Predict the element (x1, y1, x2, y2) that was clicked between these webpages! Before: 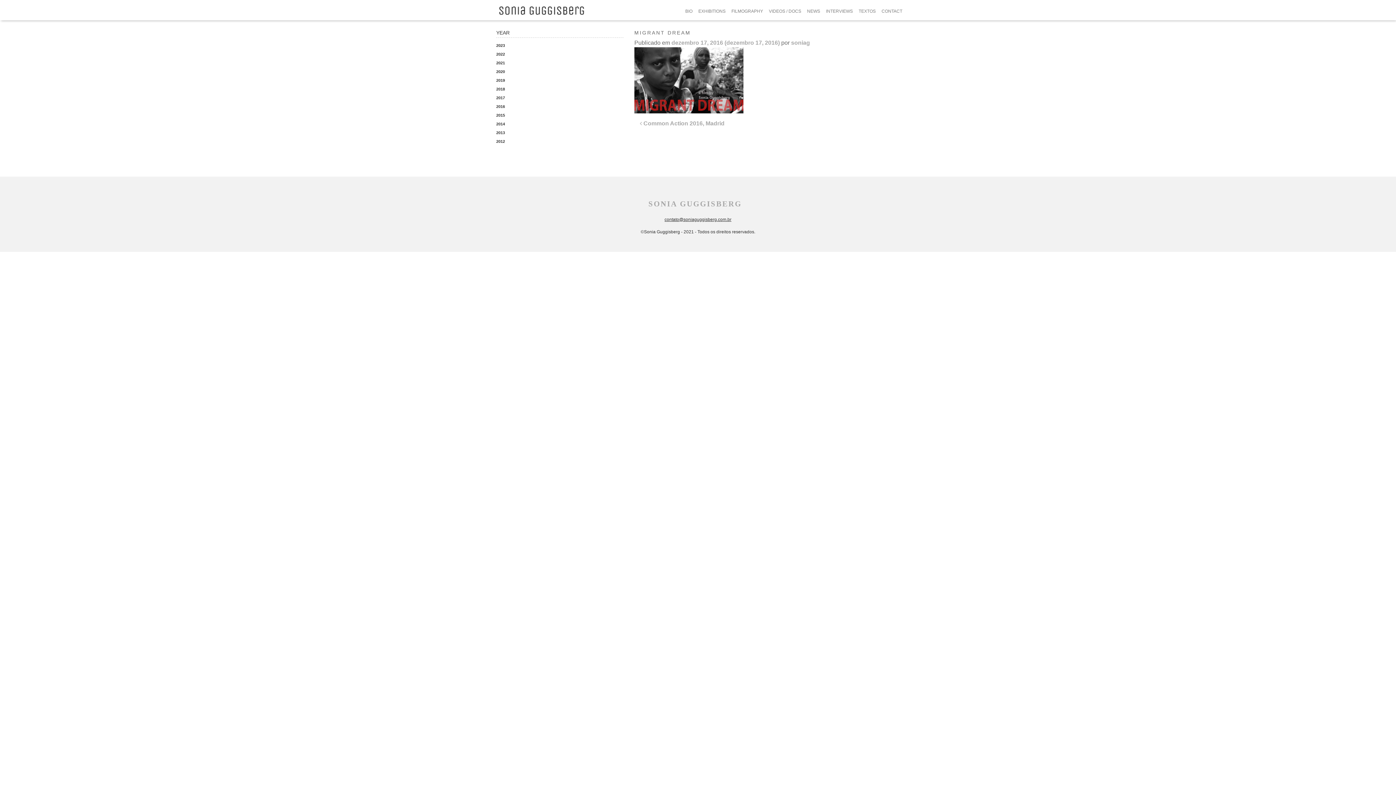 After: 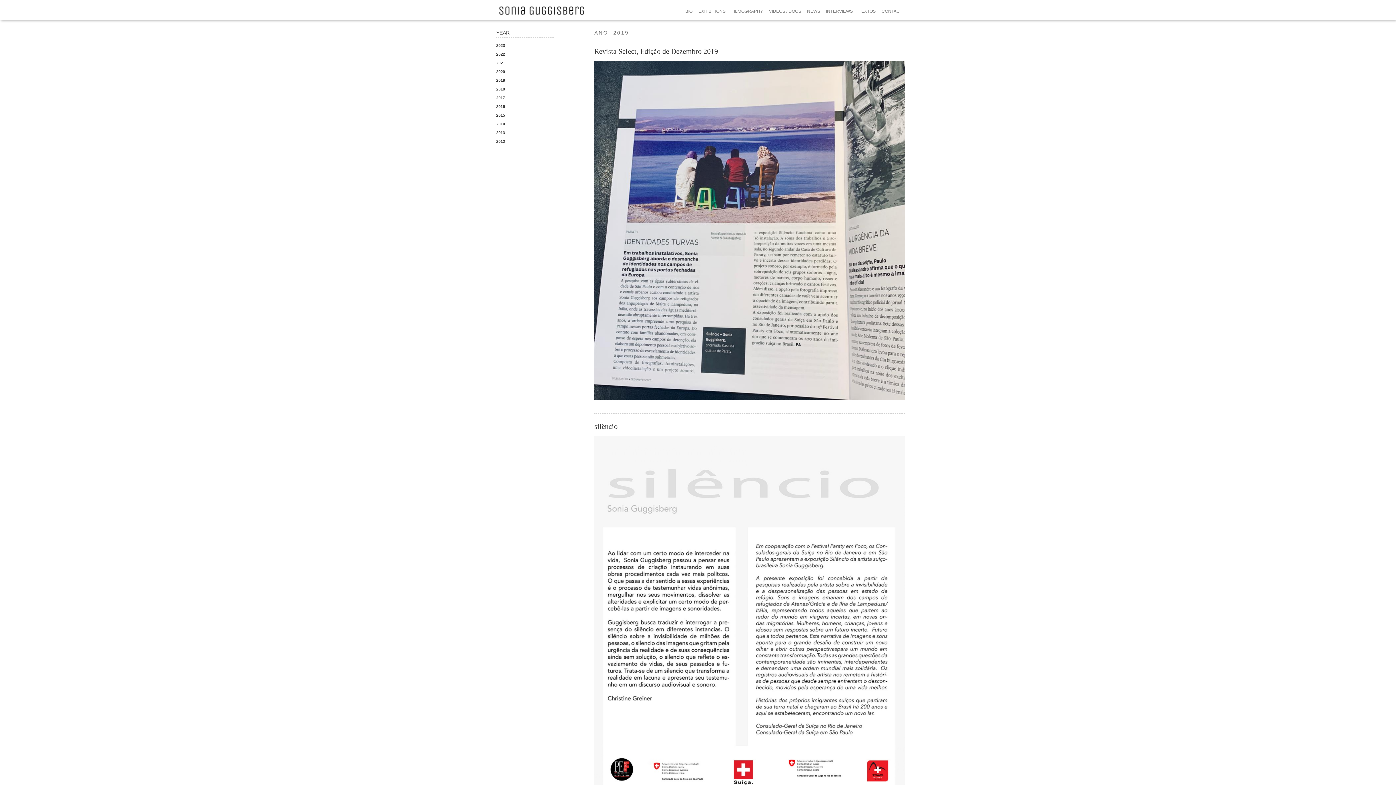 Action: bbox: (496, 78, 505, 82) label: 2019